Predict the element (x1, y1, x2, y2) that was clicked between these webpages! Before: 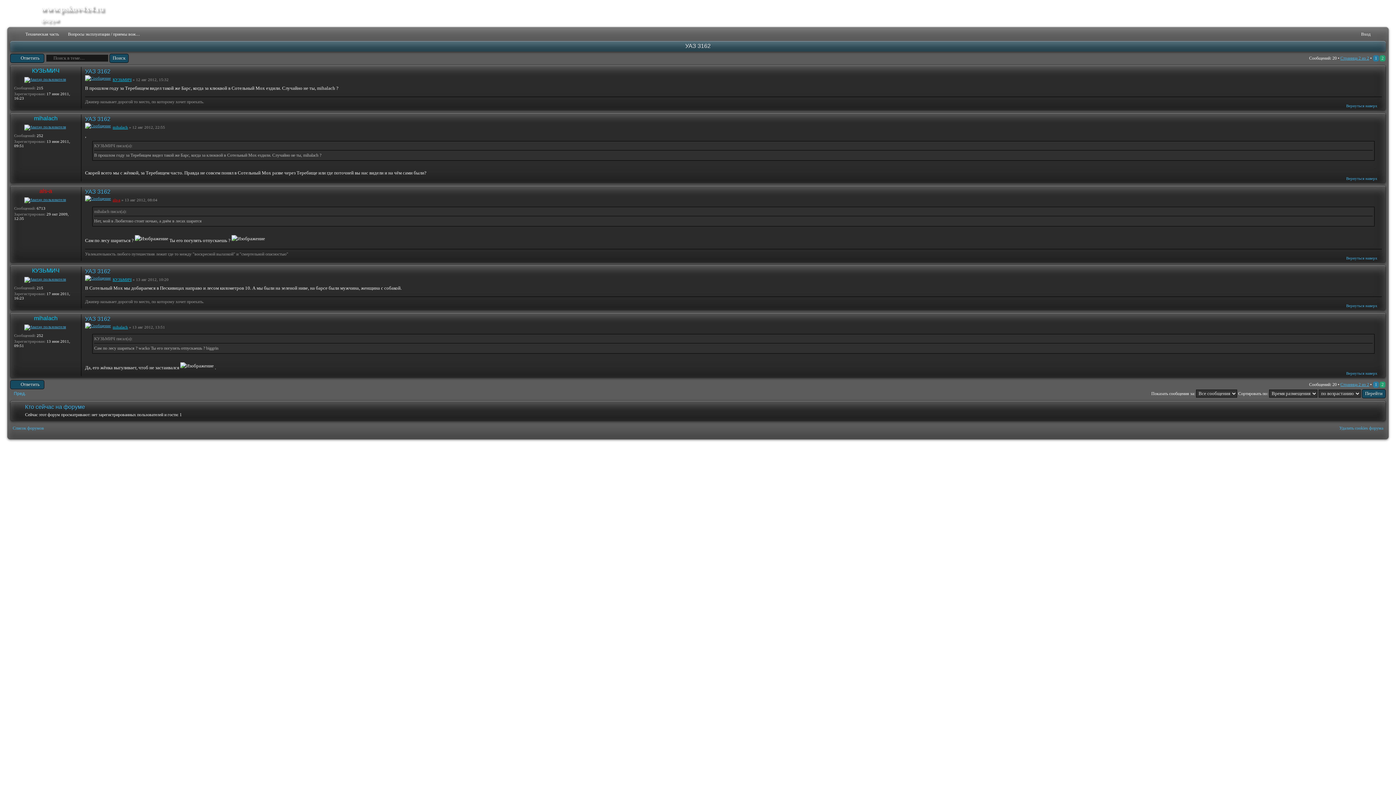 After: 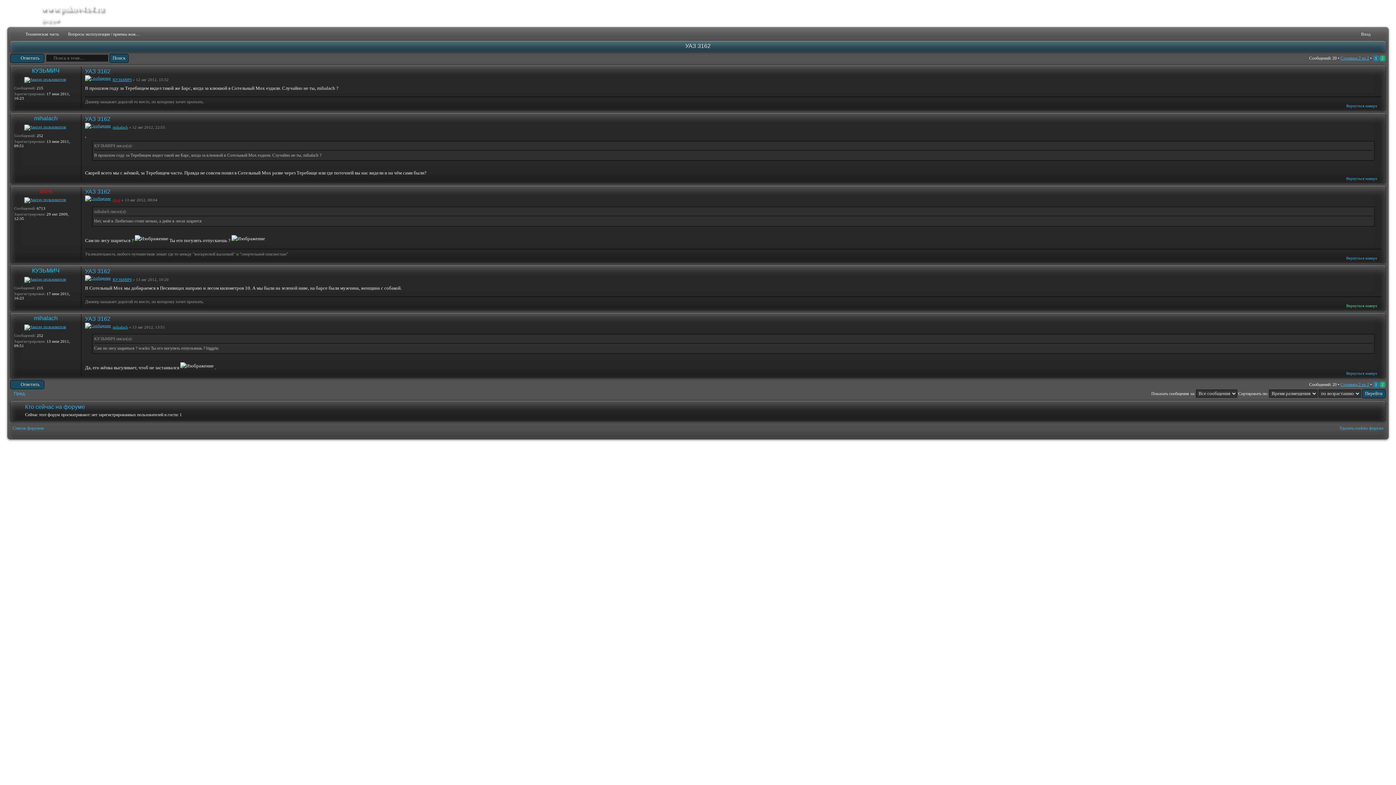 Action: bbox: (1346, 303, 1382, 308) label: Вернуться наверх